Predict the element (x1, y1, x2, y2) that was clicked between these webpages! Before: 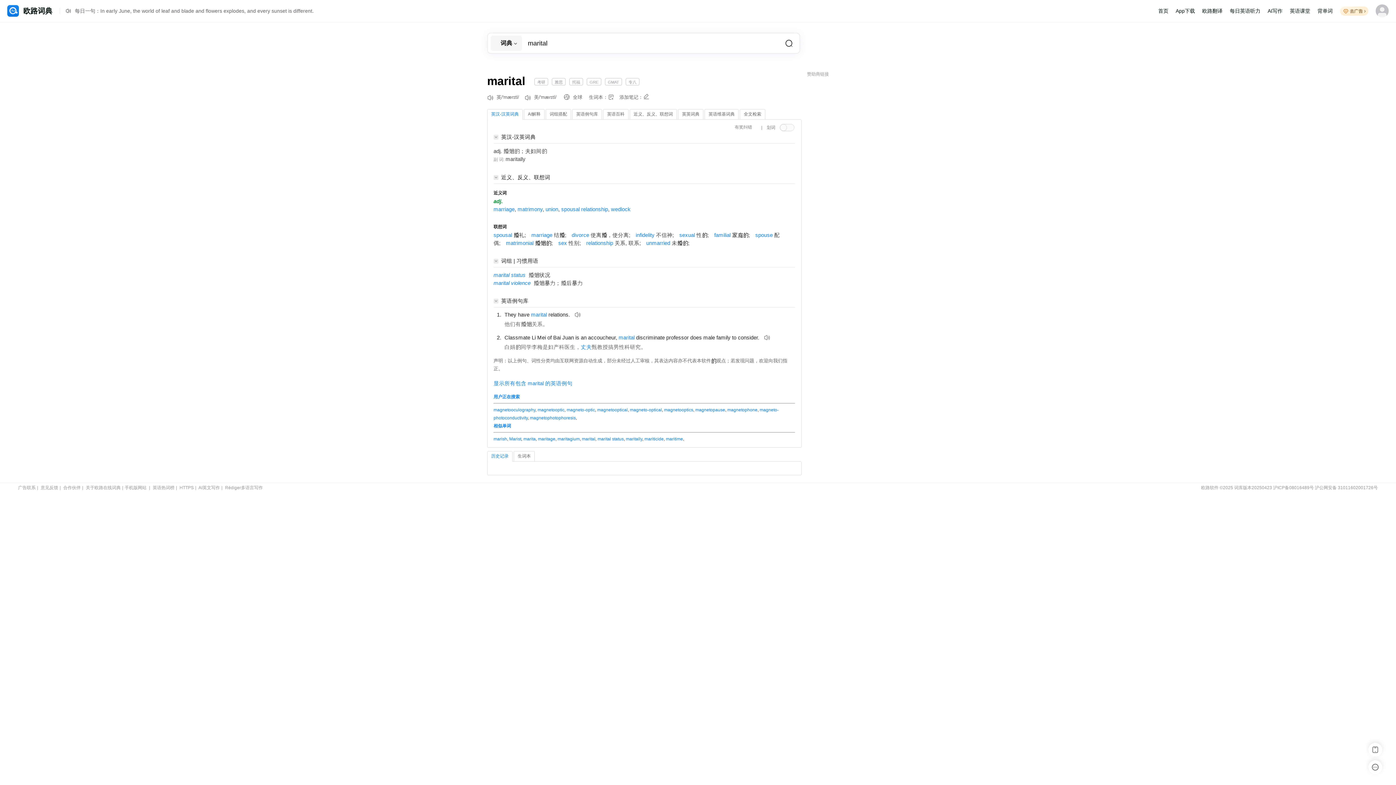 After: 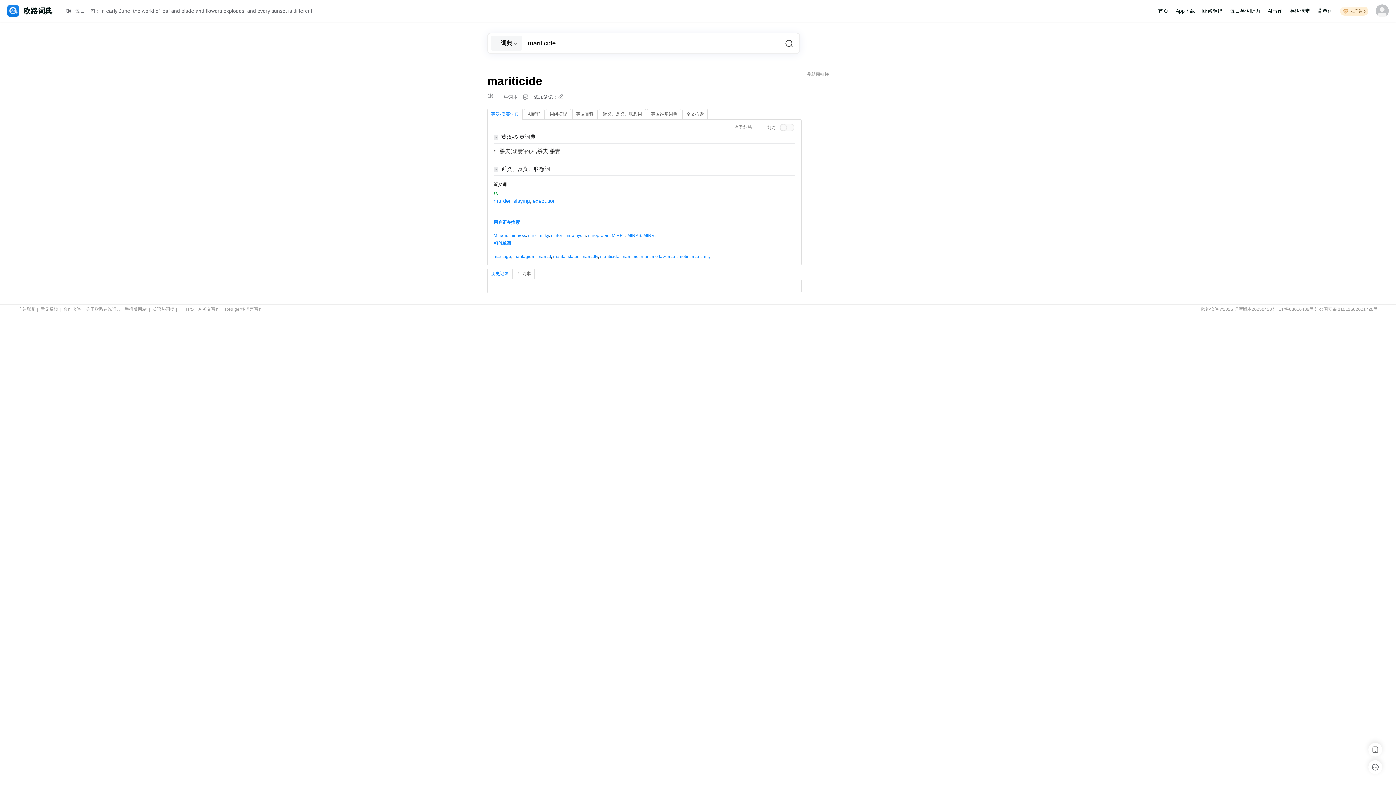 Action: label: mariticide bbox: (644, 436, 663, 441)